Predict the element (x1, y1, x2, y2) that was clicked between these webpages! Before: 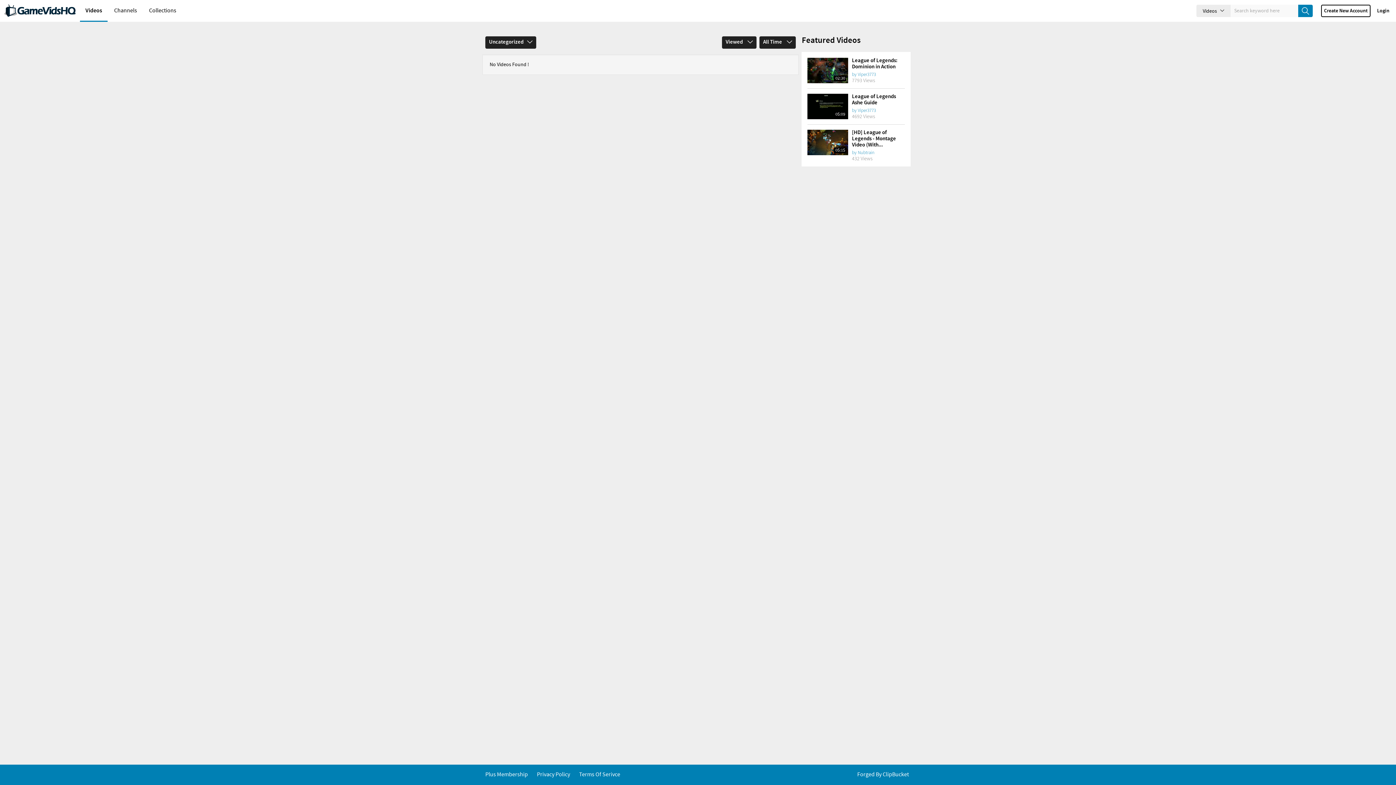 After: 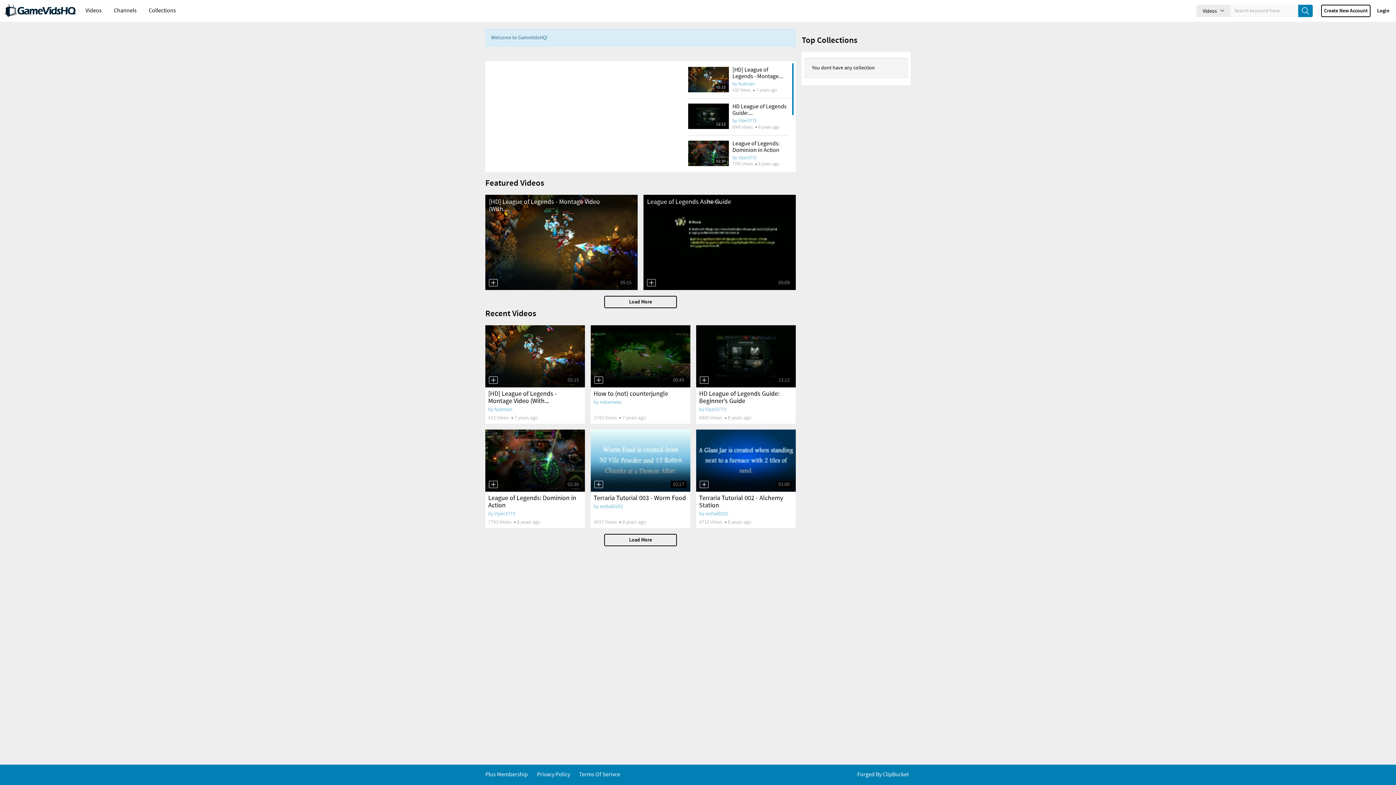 Action: bbox: (3, 3, 76, 18) label: clipbucket